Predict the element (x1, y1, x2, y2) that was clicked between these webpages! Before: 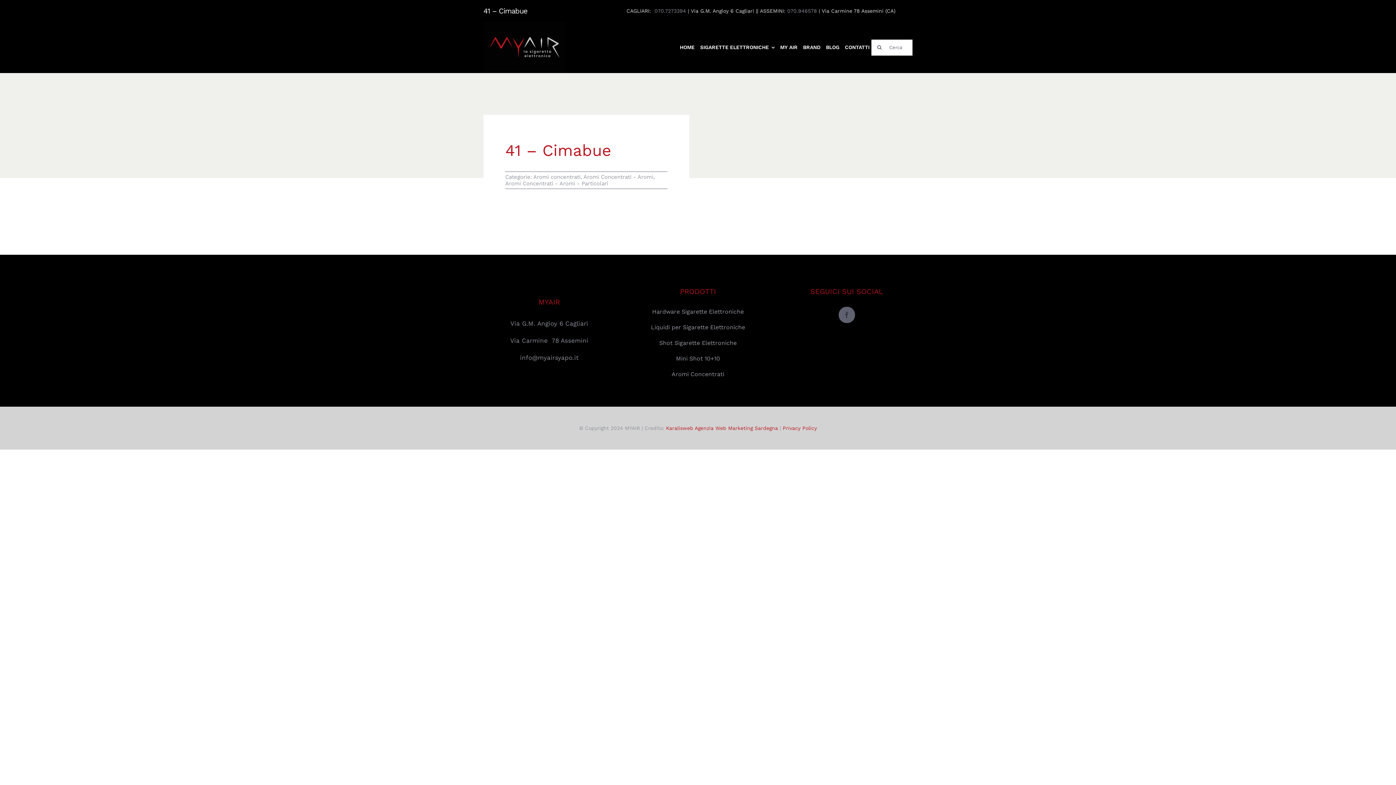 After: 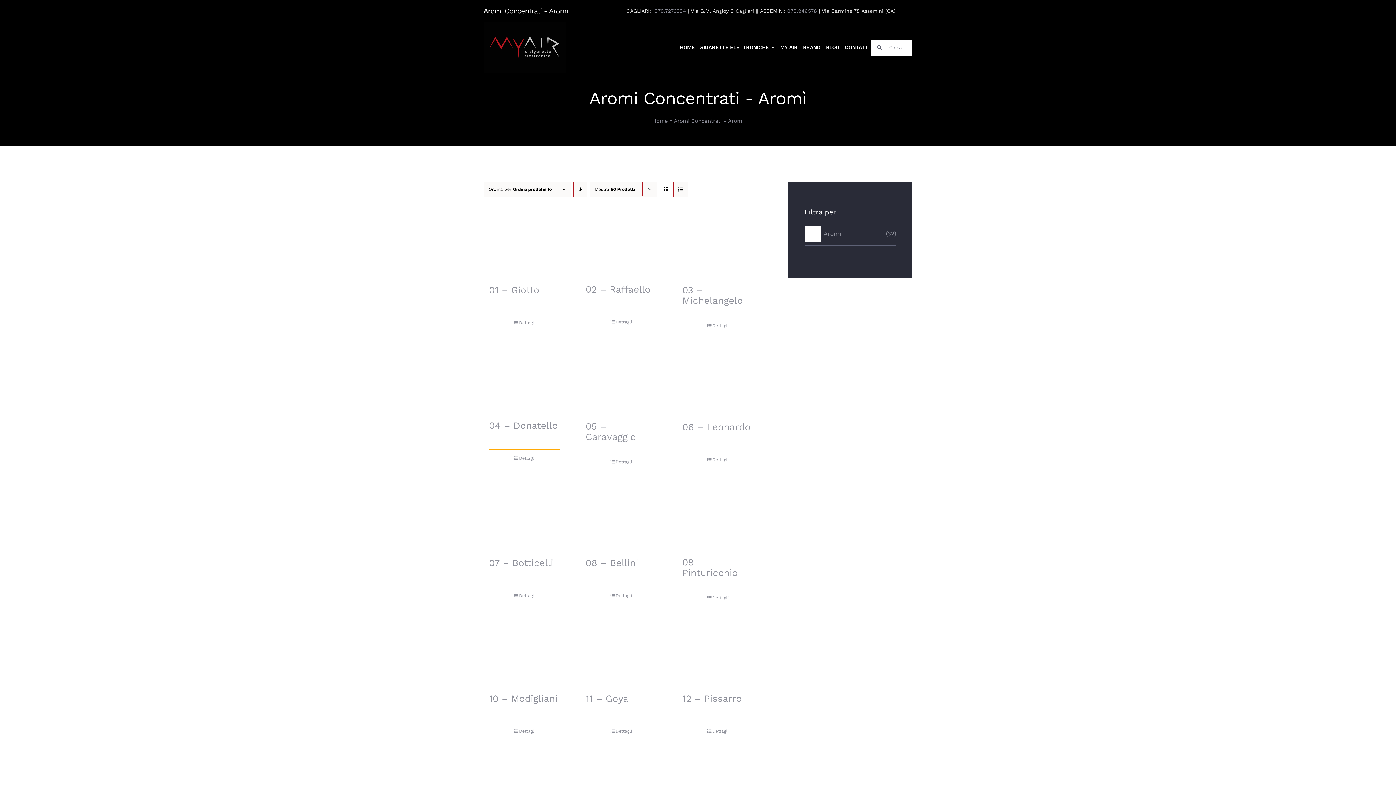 Action: label: Aromi Concentrati - Aromì bbox: (583, 173, 653, 180)